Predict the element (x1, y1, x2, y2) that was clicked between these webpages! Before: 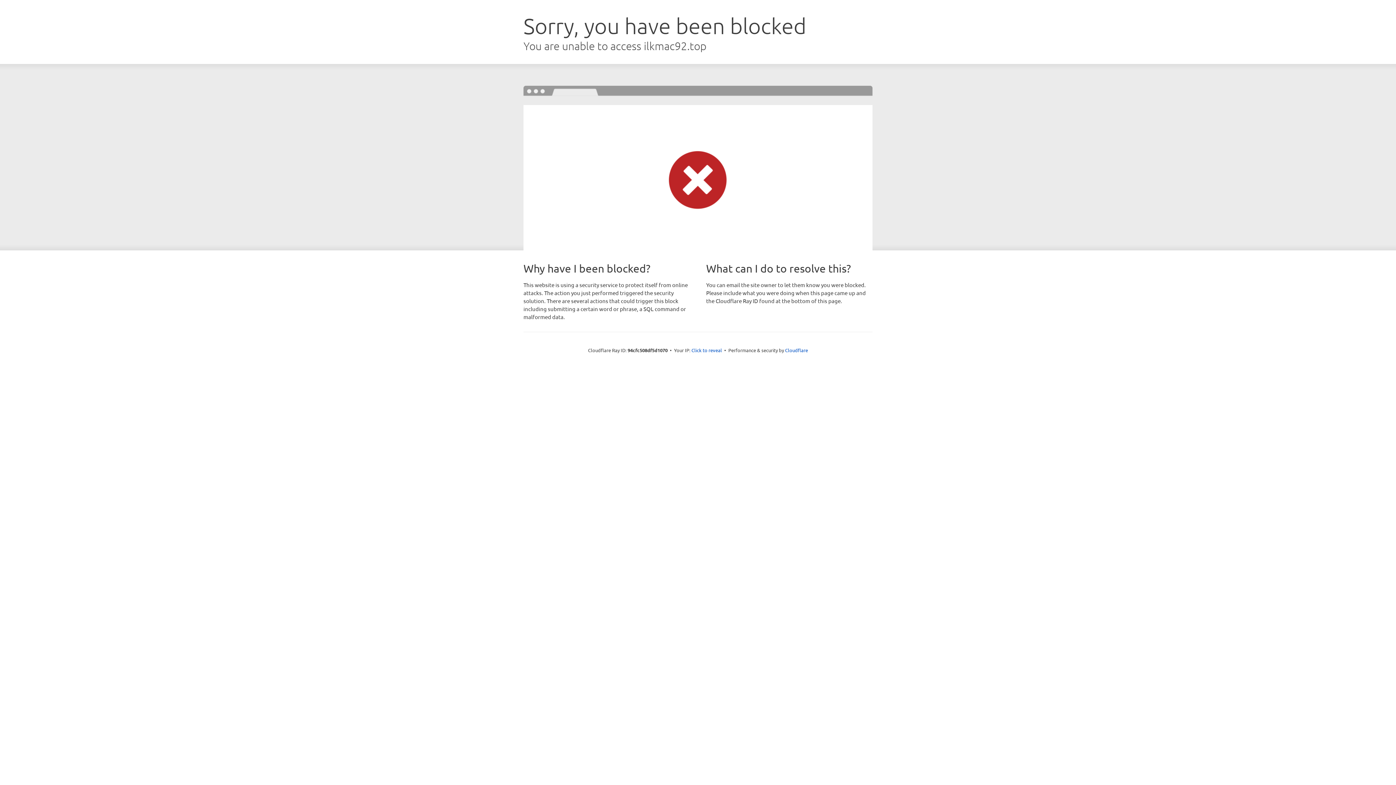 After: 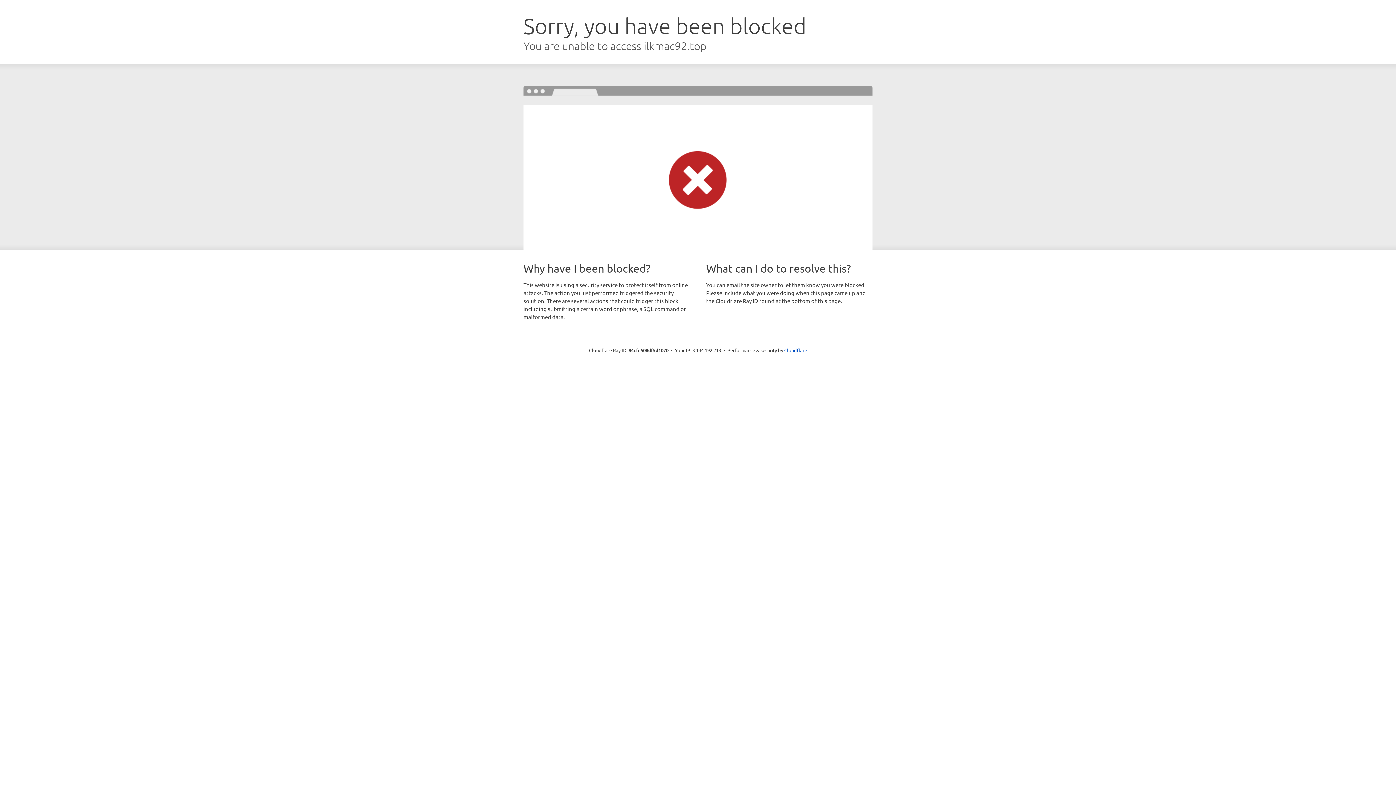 Action: label: Click to reveal bbox: (691, 346, 722, 353)